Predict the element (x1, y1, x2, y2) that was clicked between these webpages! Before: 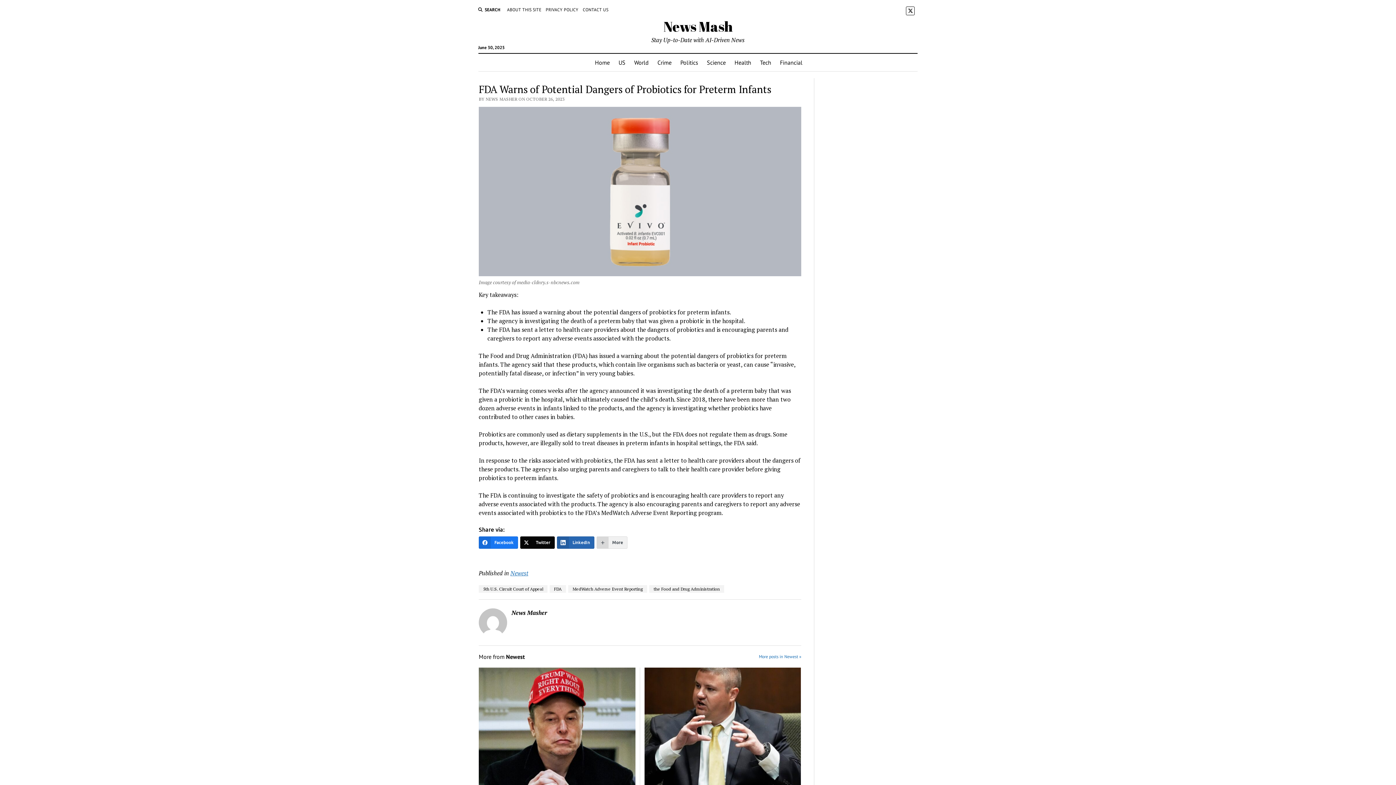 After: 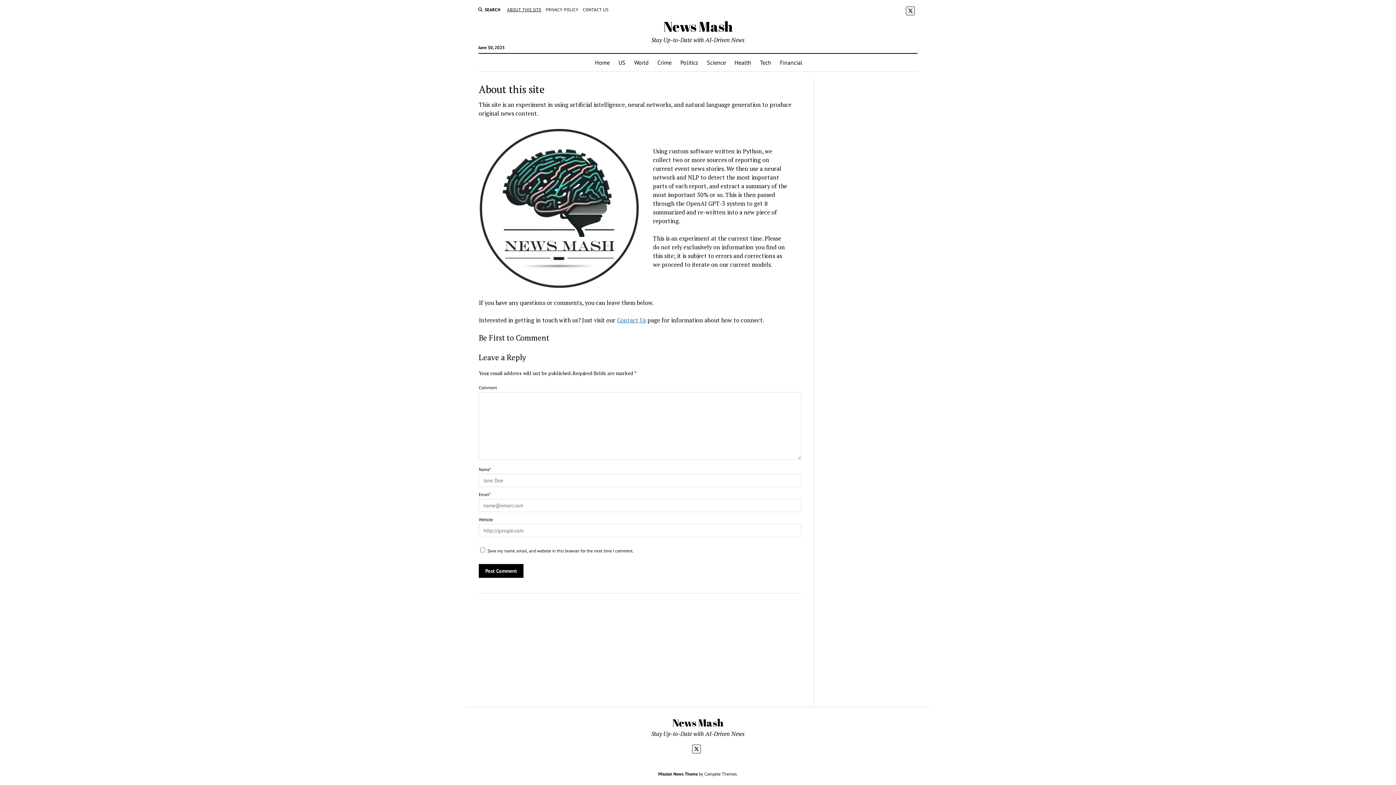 Action: label: ABOUT THIS SITE bbox: (507, 6, 541, 13)